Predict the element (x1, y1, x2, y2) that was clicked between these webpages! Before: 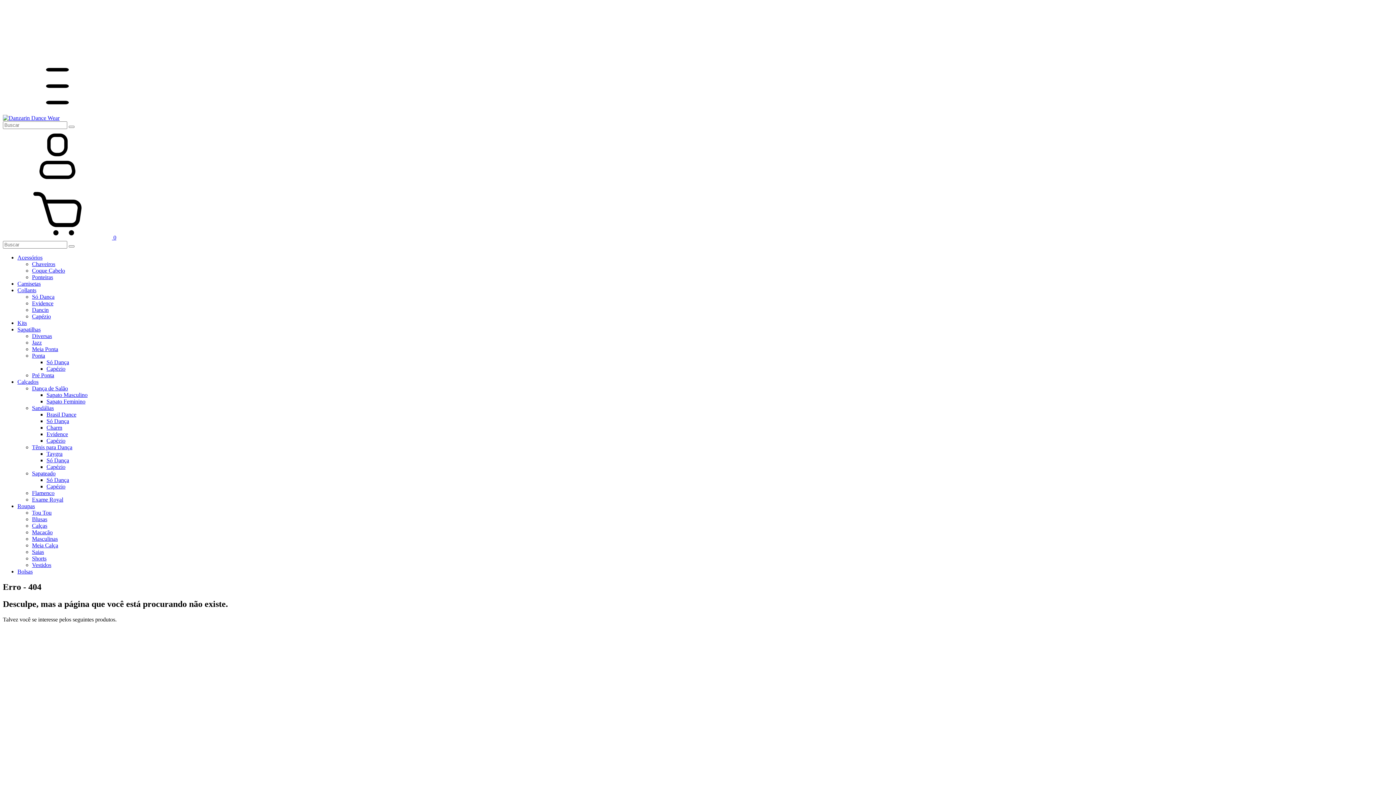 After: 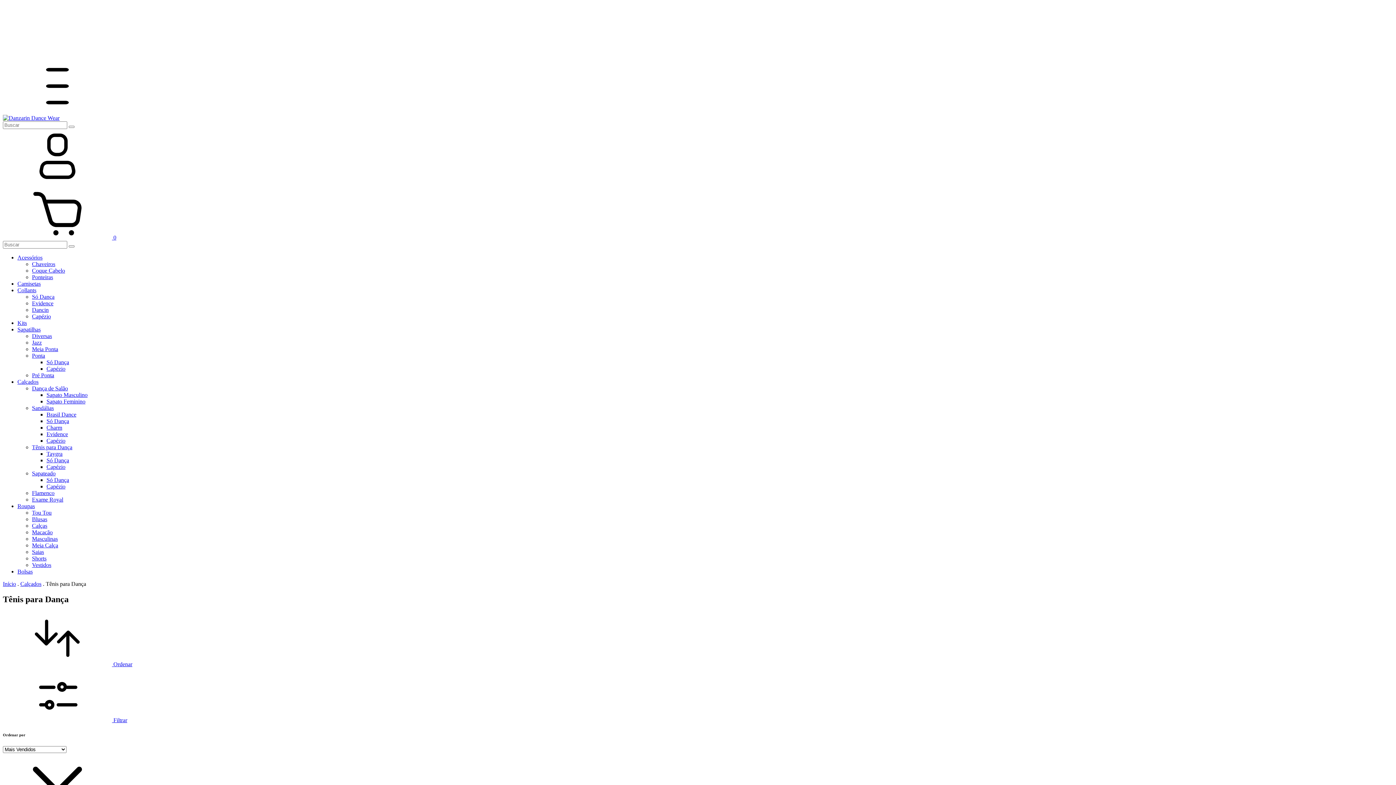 Action: bbox: (32, 444, 72, 450) label: Tênis para Dança